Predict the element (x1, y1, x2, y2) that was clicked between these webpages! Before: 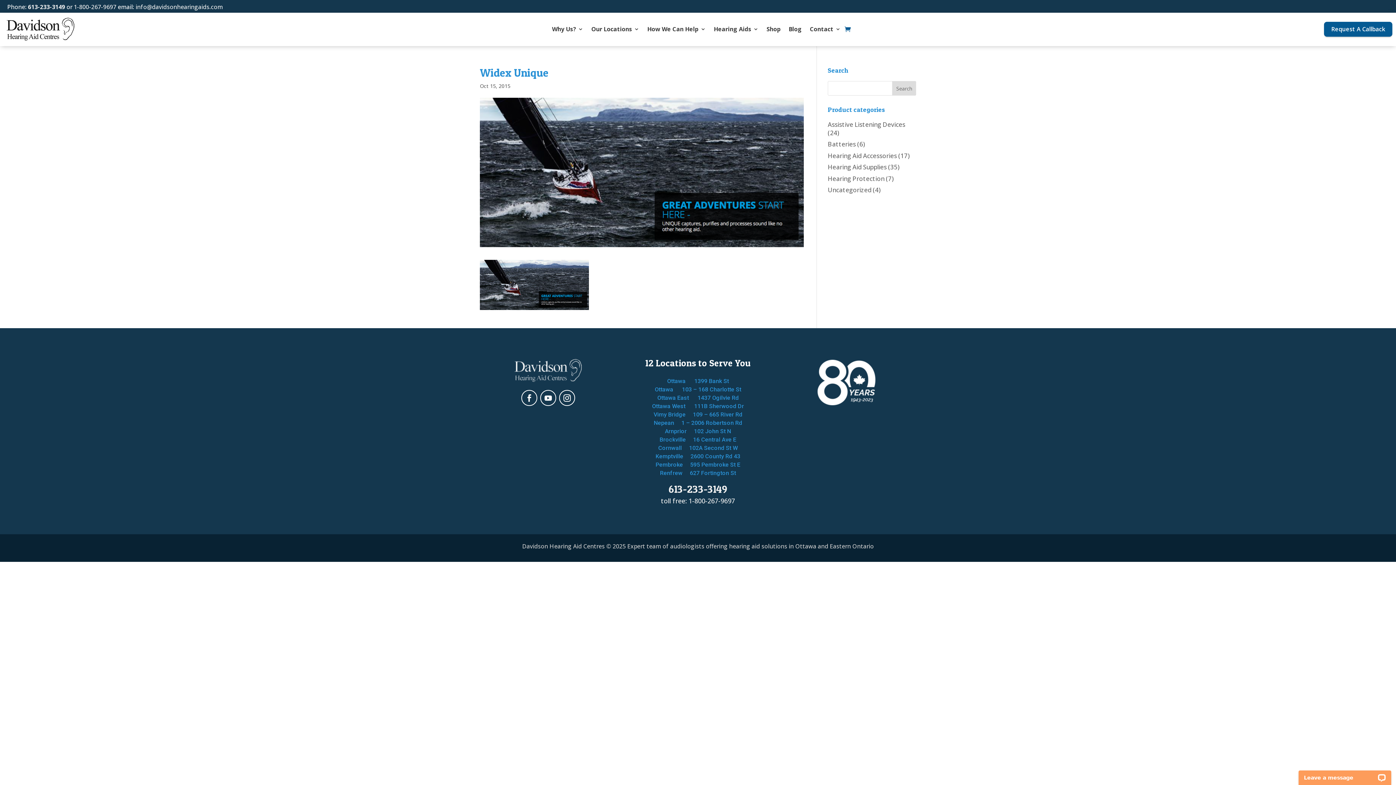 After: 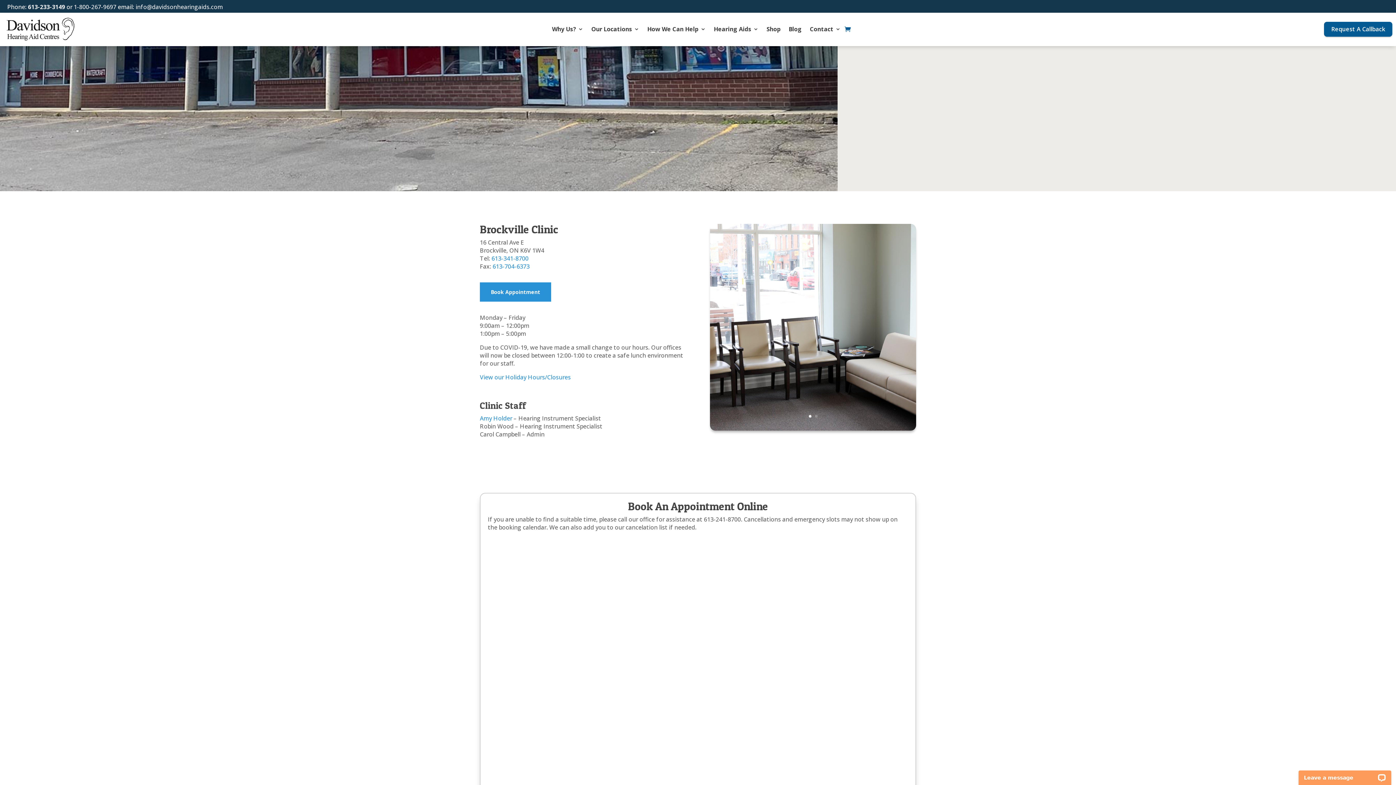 Action: label: Brockville16 Central Ave E bbox: (659, 436, 736, 443)